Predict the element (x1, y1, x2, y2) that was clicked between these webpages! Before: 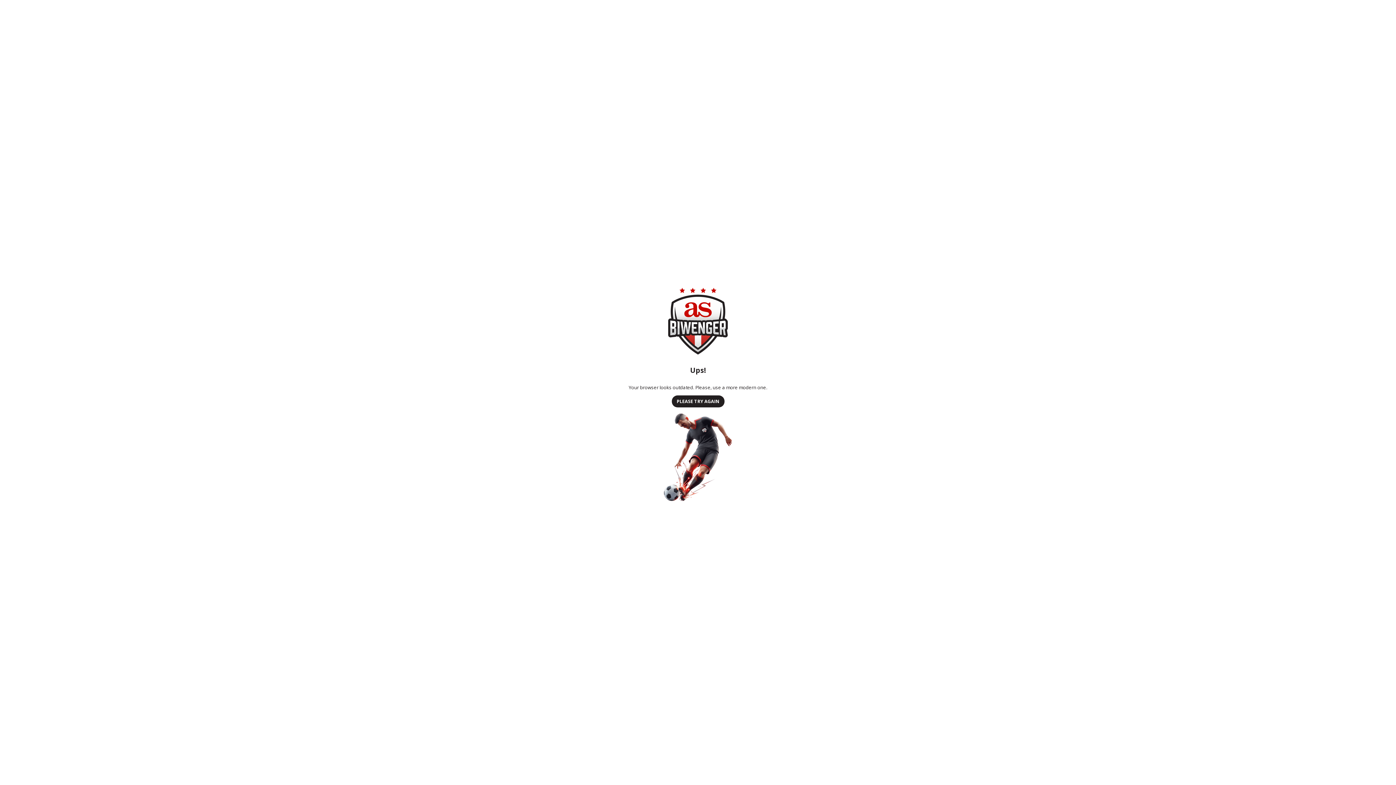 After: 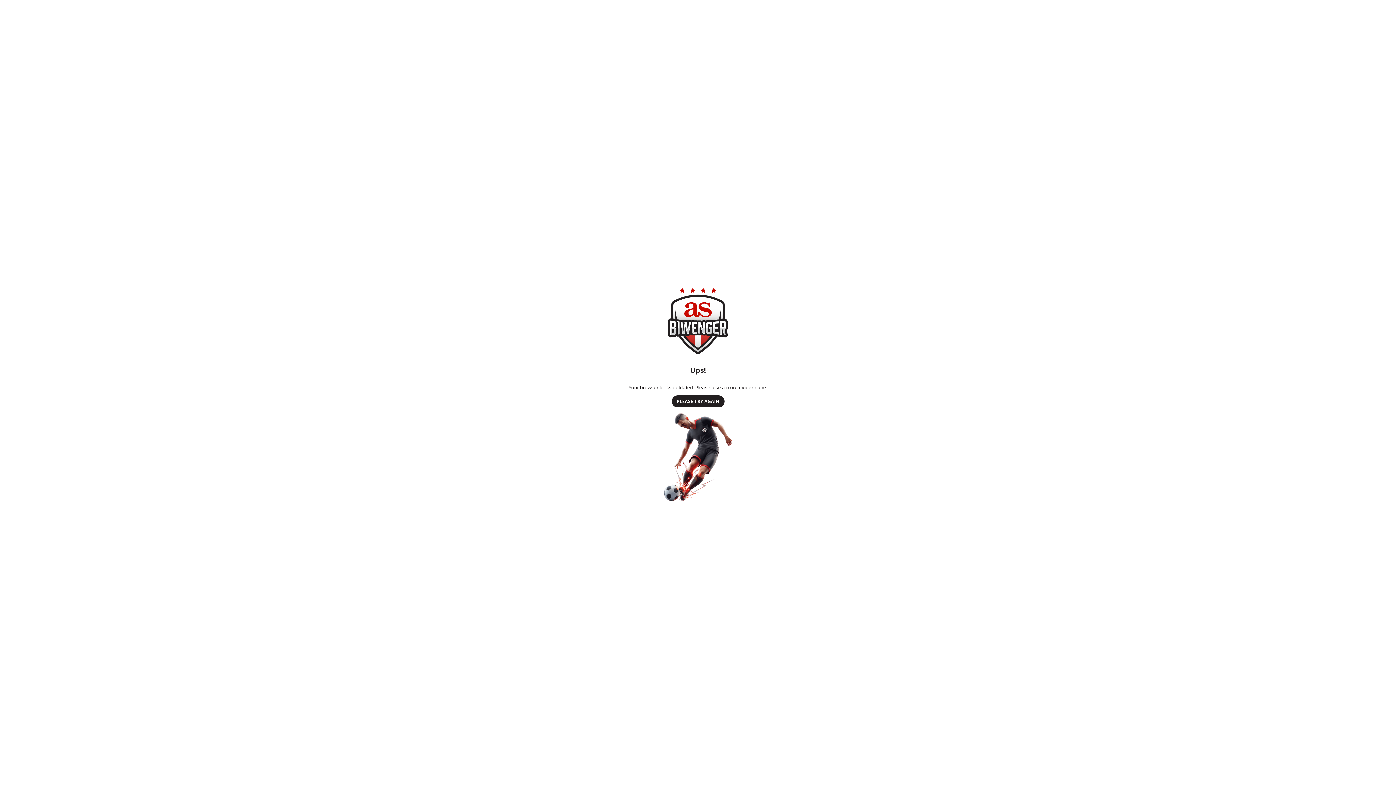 Action: bbox: (671, 395, 724, 407) label: PLEASE TRY AGAIN